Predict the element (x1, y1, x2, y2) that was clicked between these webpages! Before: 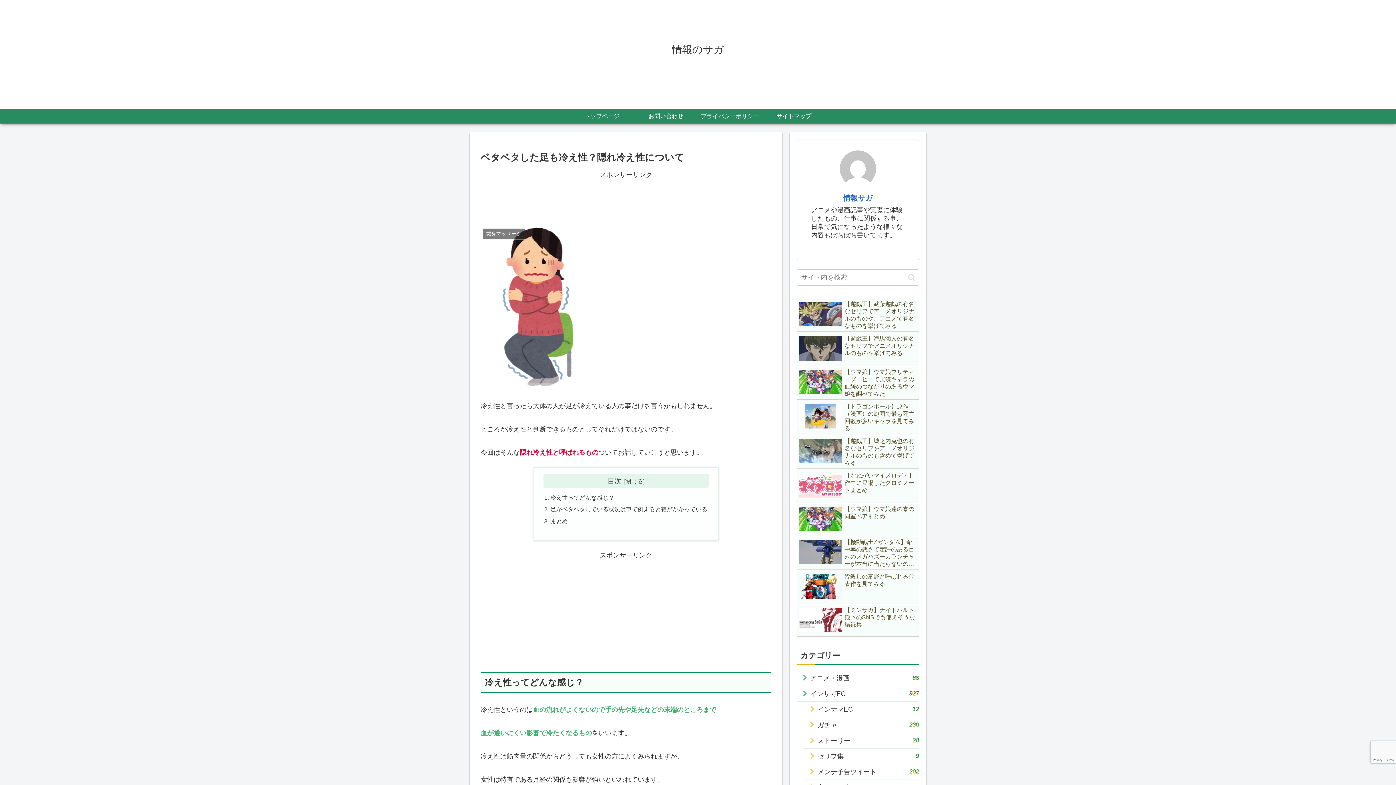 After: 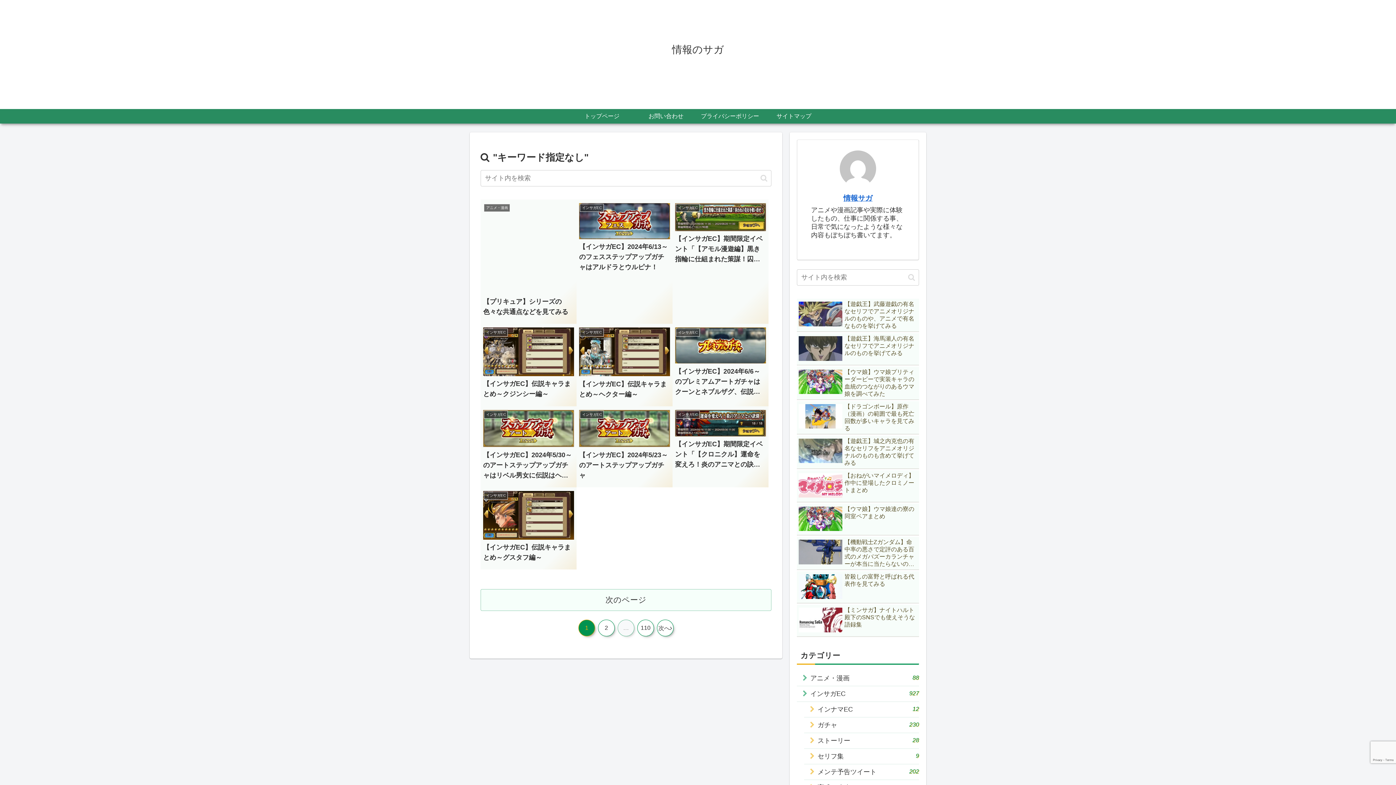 Action: bbox: (905, 273, 918, 281) label: button